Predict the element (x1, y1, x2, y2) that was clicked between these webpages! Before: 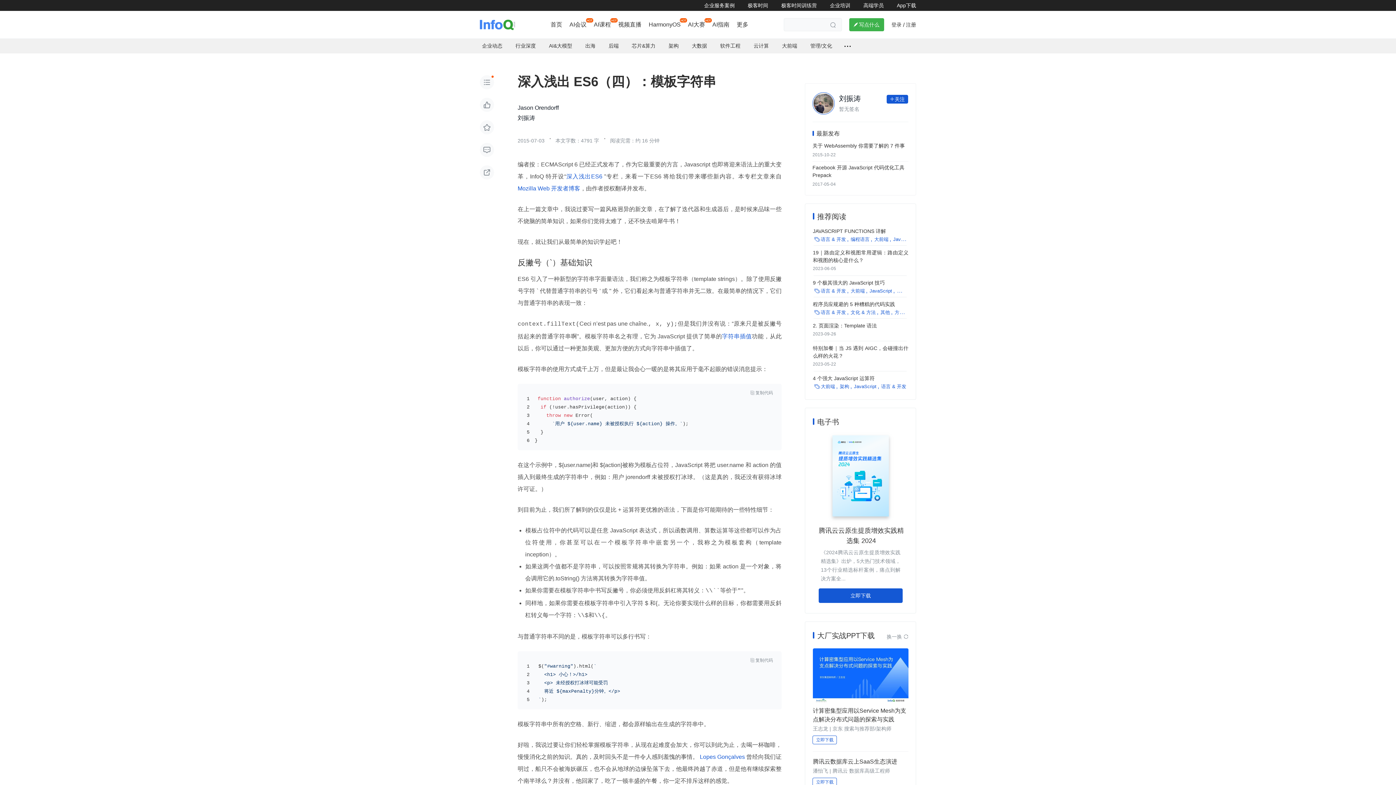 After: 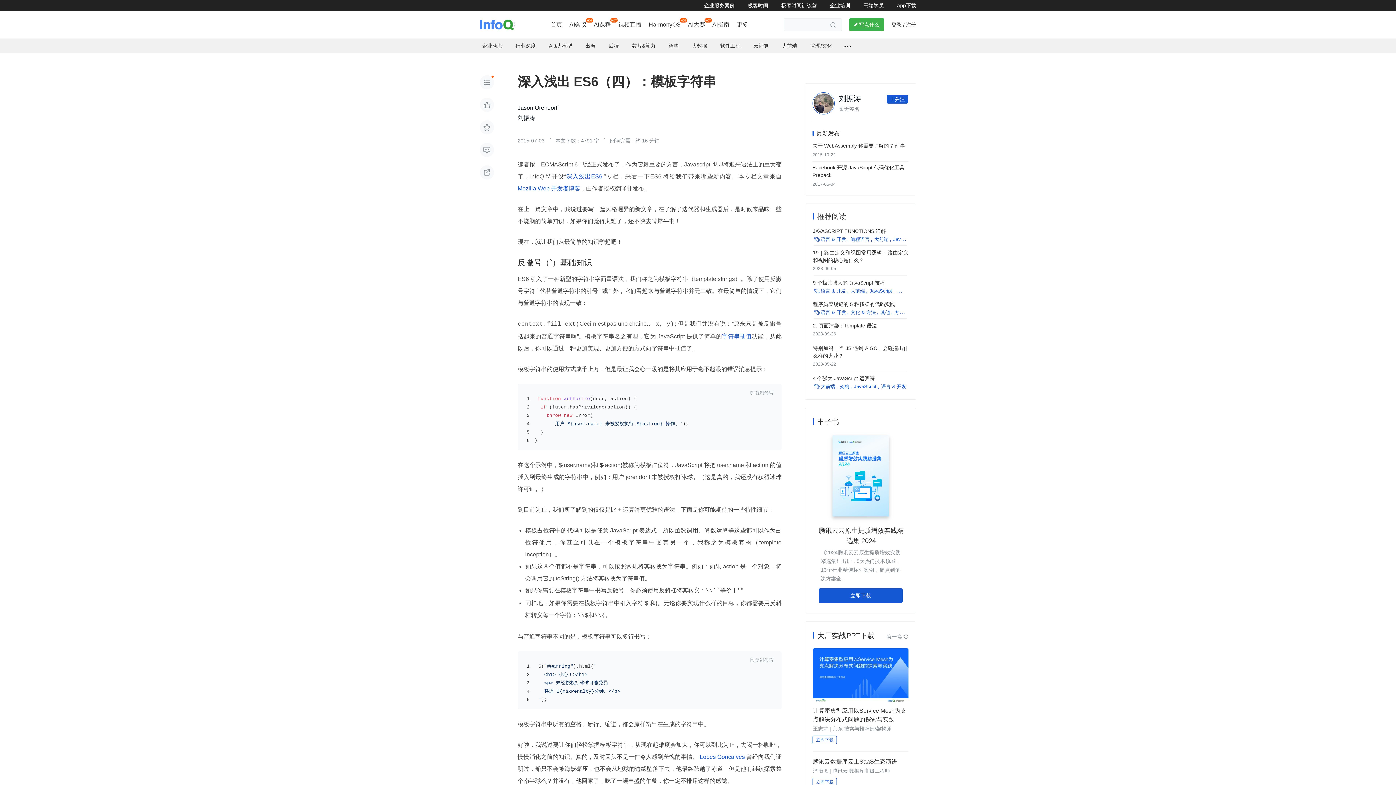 Action: label: App下载 bbox: (897, 2, 916, 8)